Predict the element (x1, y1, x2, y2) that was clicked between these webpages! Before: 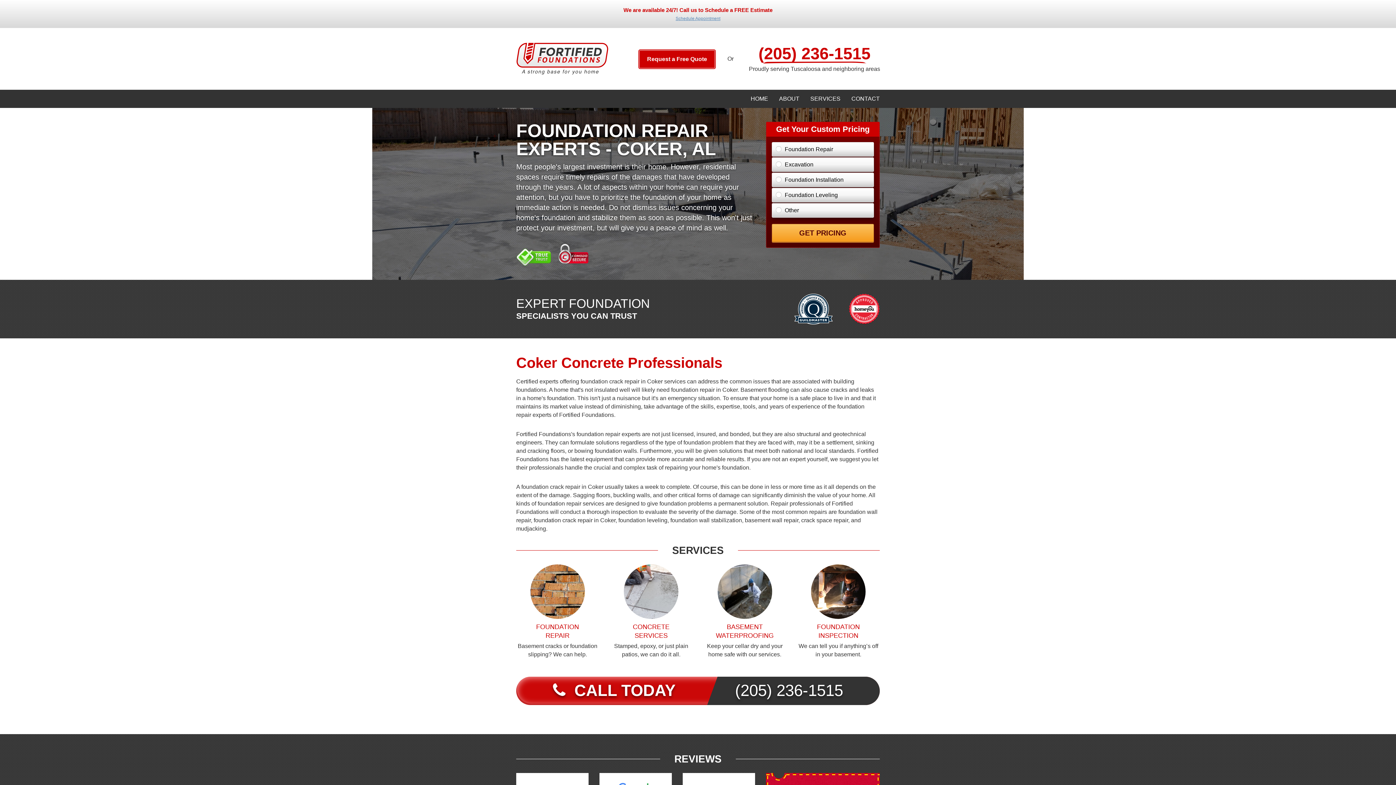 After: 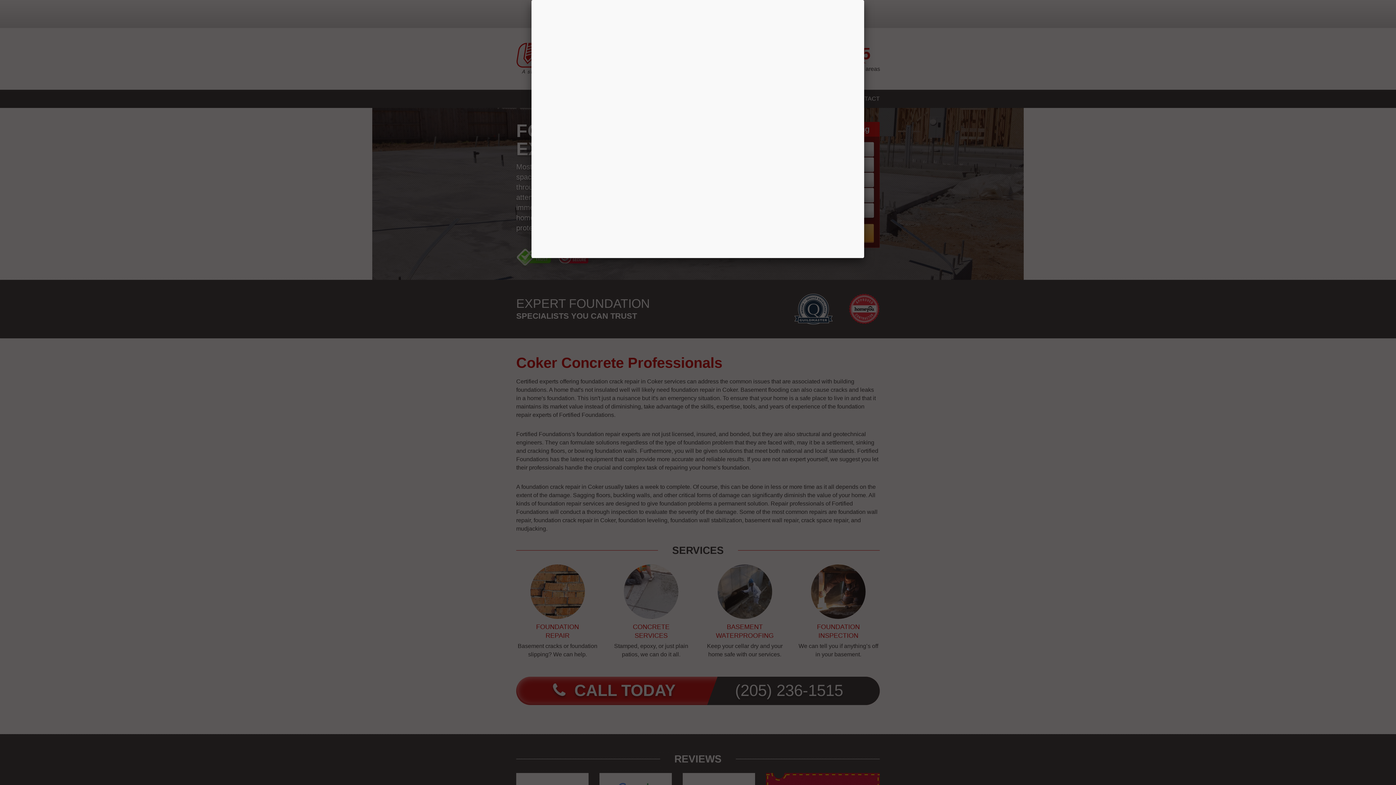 Action: label: FOUNDATION INSPECTION

We can tell you if anything’s off in your basement. bbox: (797, 564, 880, 658)